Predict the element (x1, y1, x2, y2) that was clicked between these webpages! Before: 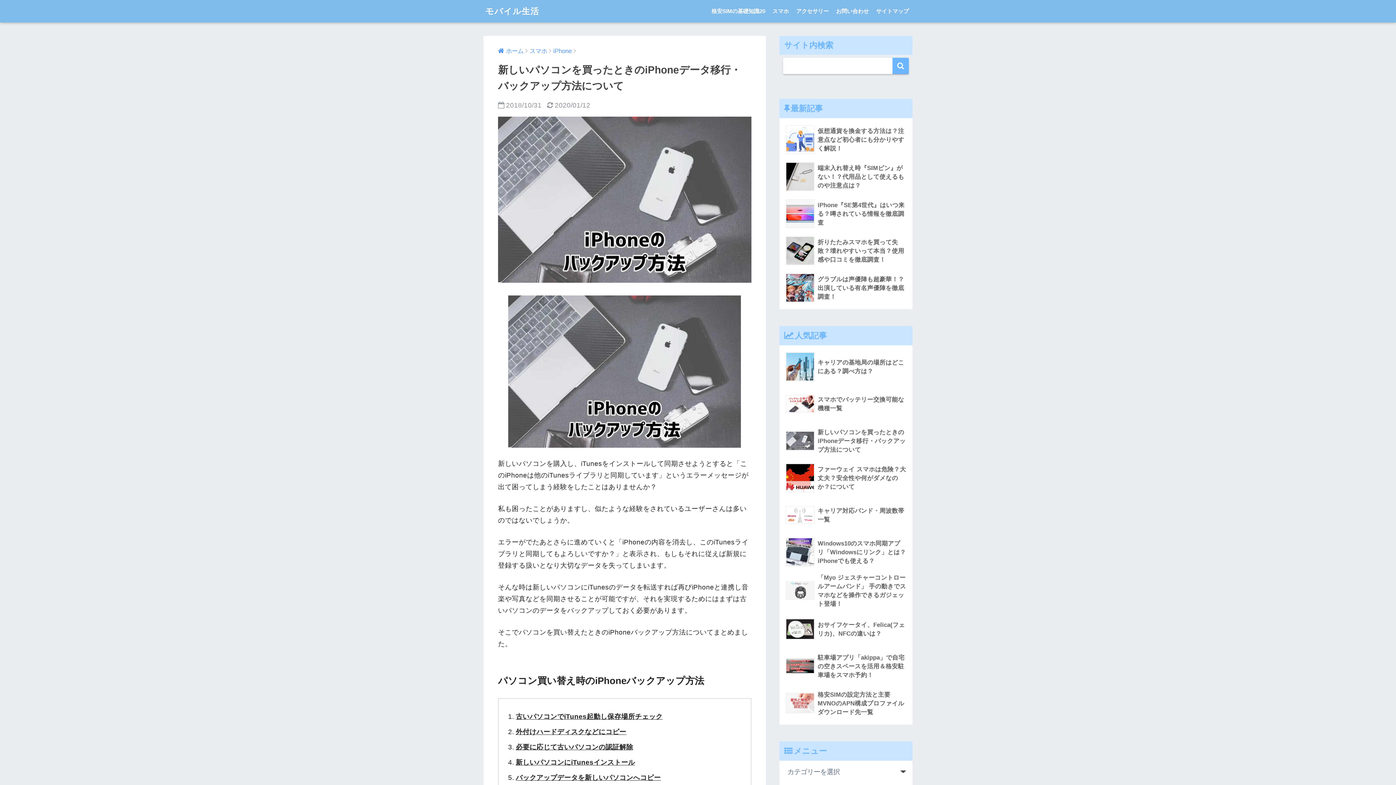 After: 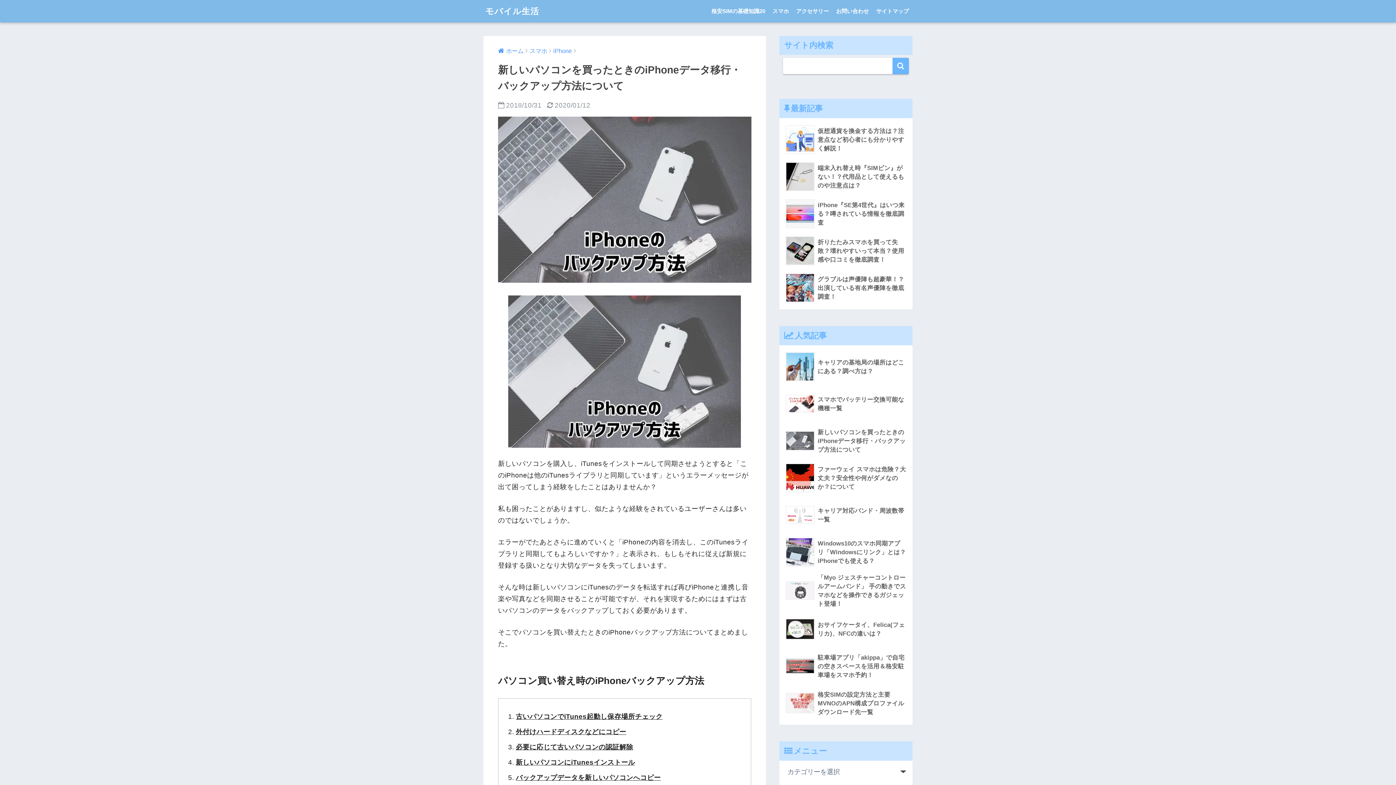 Action: bbox: (783, 422, 908, 459) label: 	新しいパソコンを買ったときのiPhoneデータ移行・バックアップ方法について